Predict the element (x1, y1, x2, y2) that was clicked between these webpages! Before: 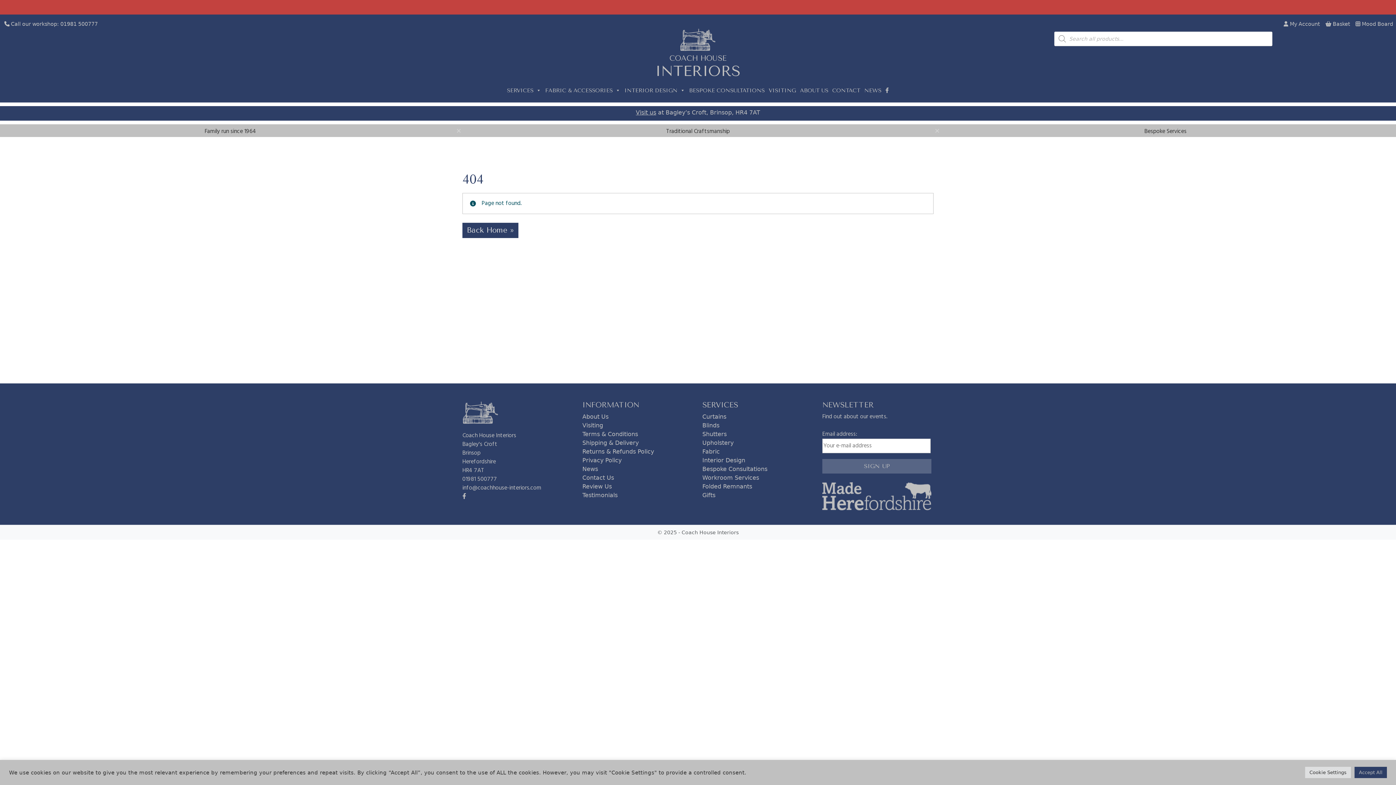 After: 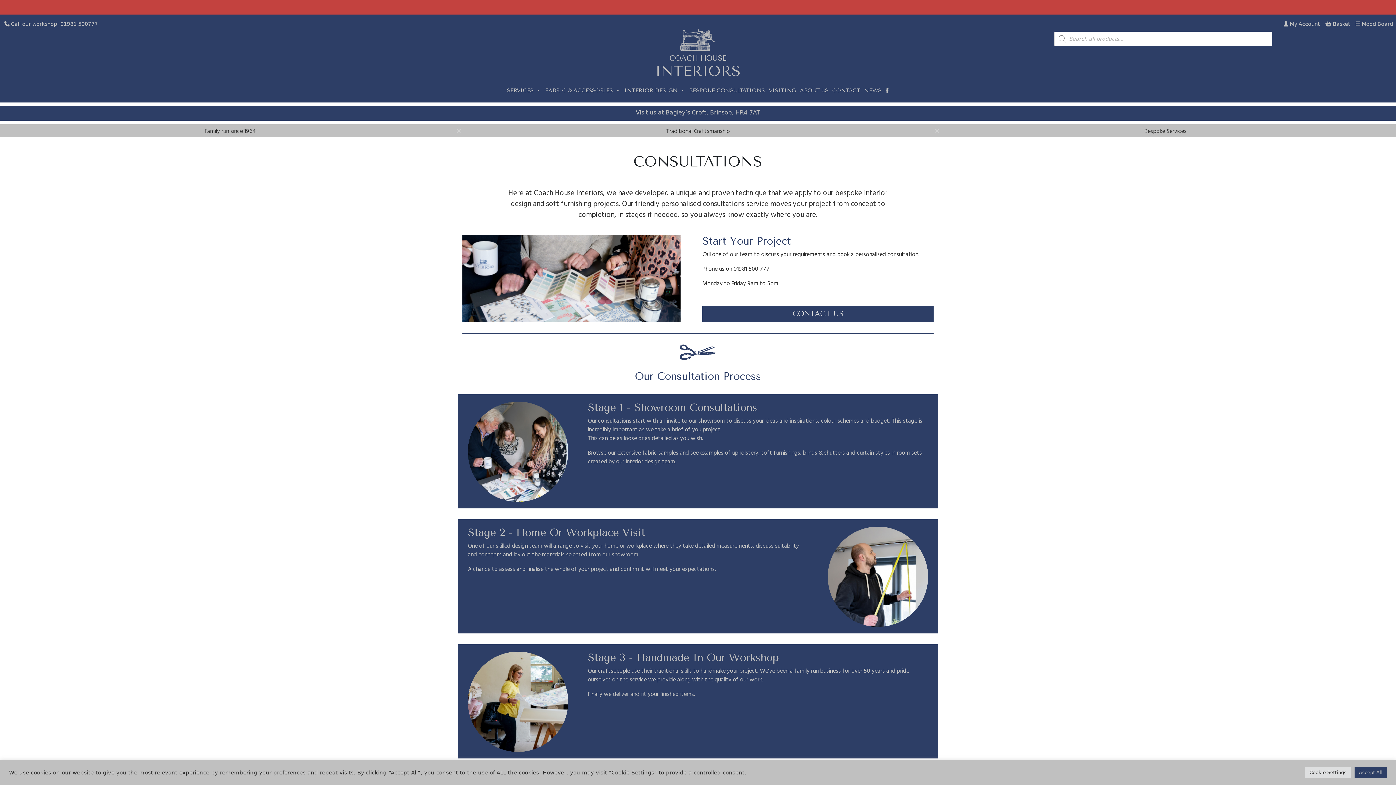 Action: bbox: (702, 465, 767, 472) label: Bespoke Consultations